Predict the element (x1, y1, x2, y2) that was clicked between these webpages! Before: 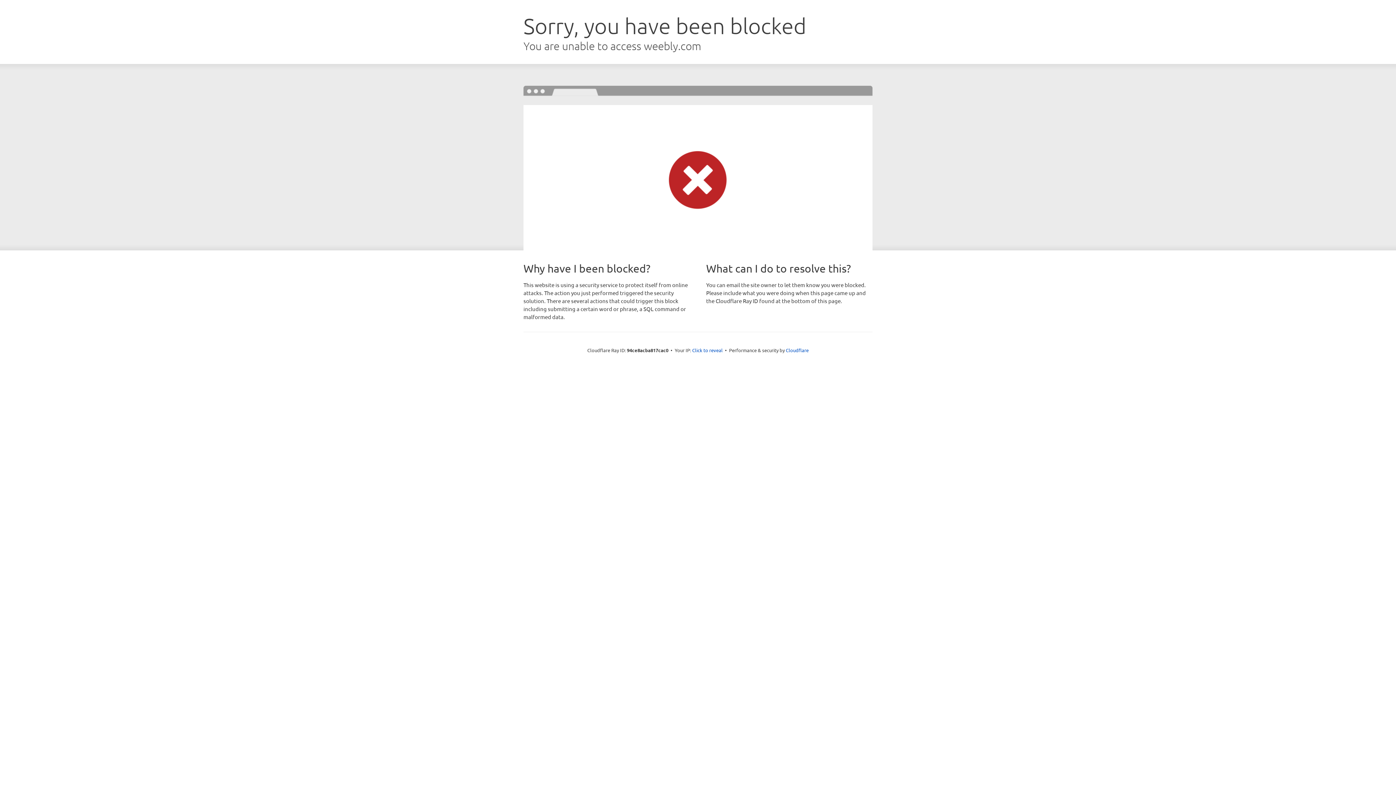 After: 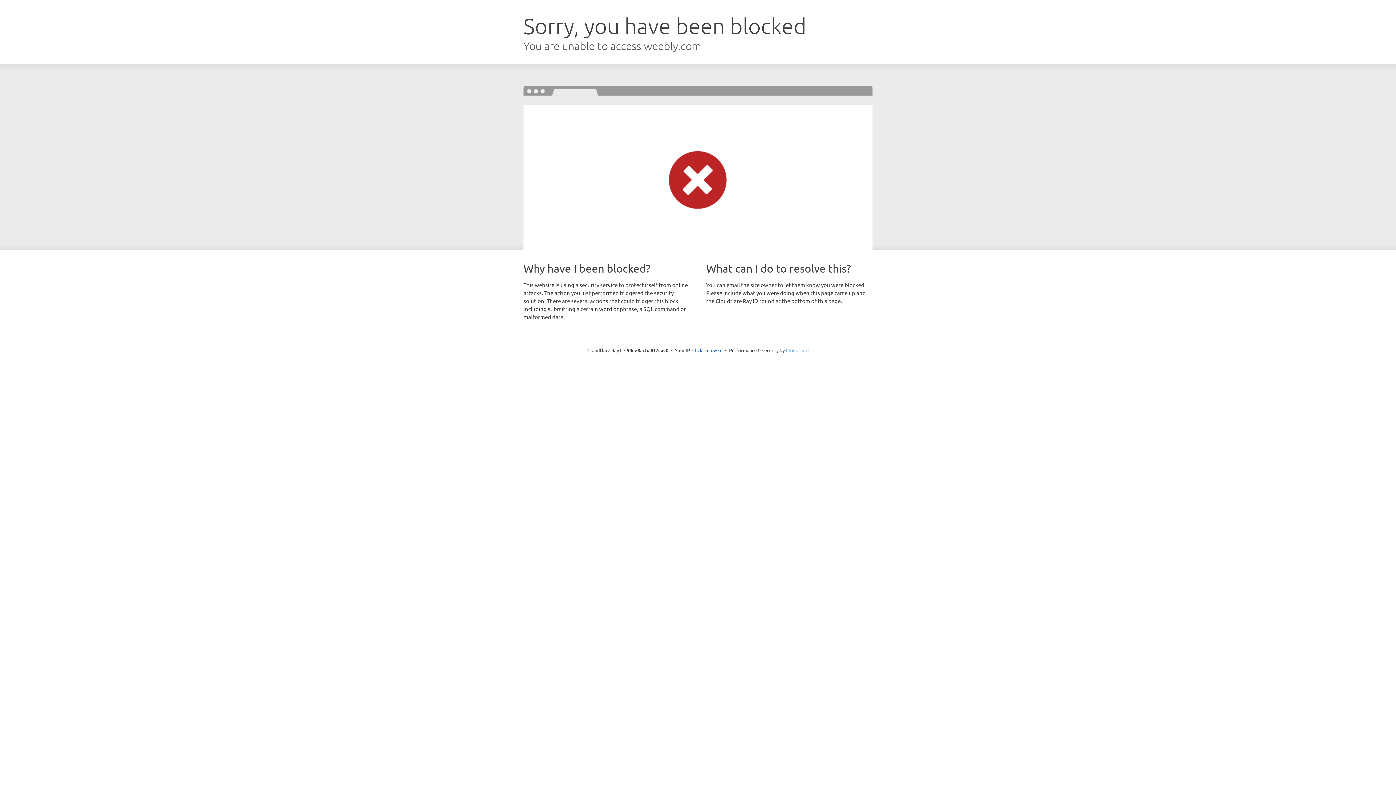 Action: label: Cloudflare bbox: (786, 347, 808, 353)